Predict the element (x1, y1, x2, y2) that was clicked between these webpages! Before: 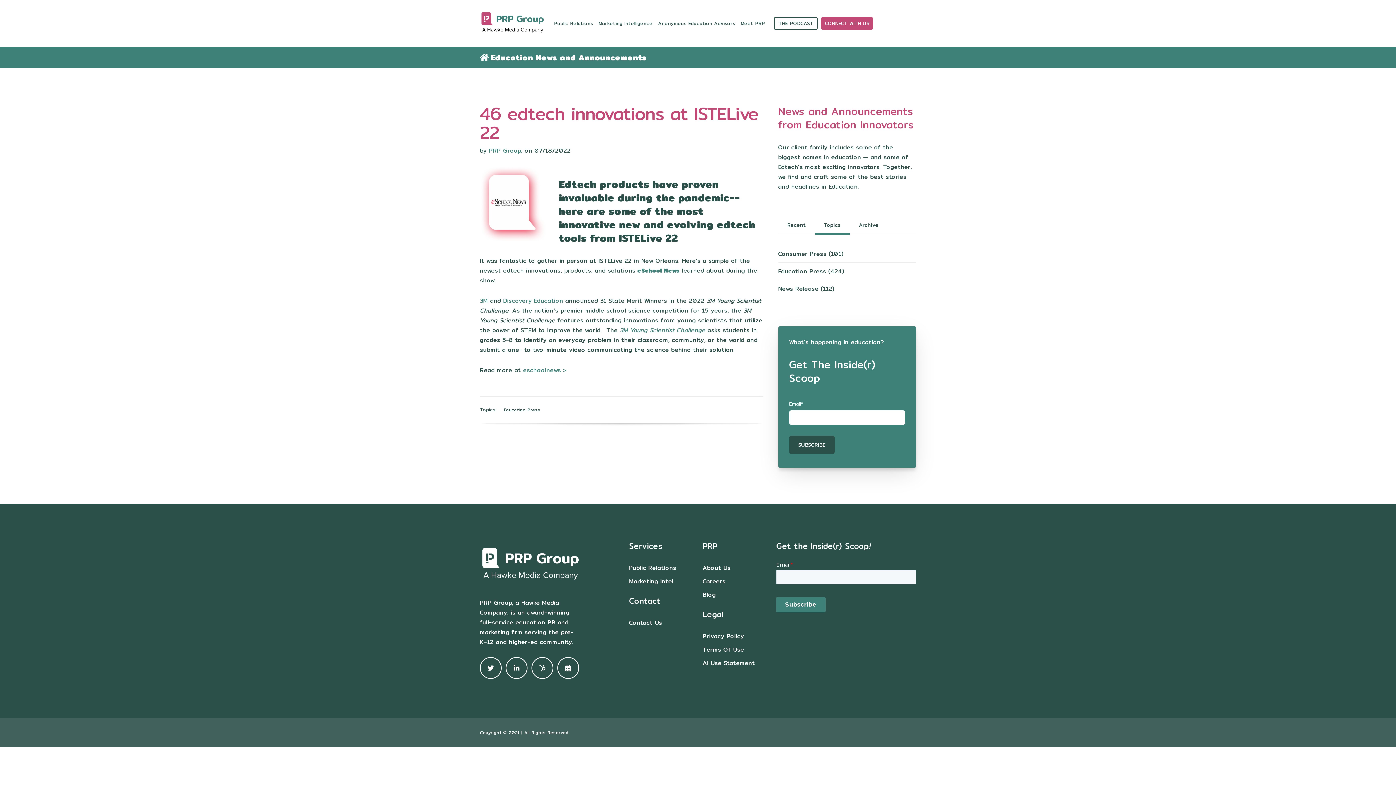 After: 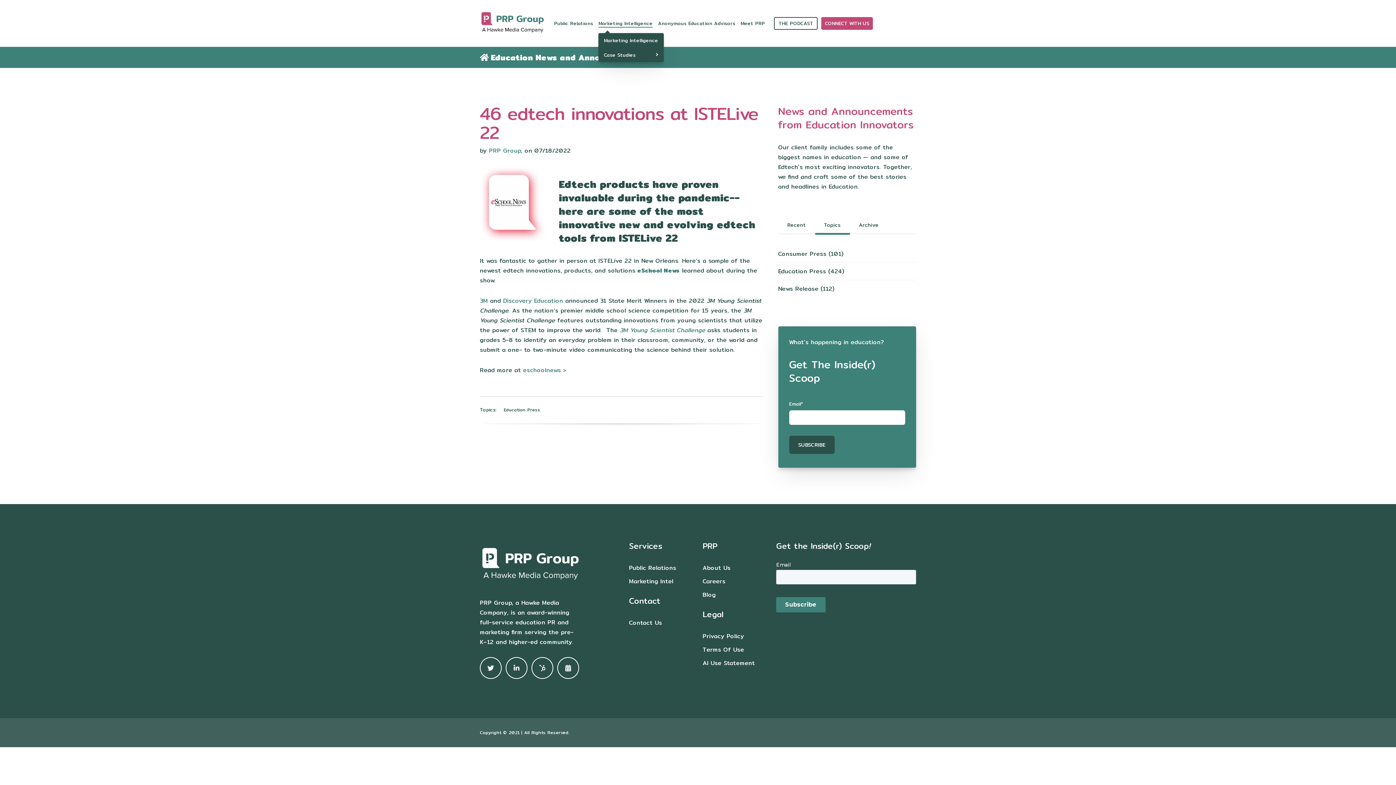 Action: label: Marketing Intelligence bbox: (598, 13, 652, 33)